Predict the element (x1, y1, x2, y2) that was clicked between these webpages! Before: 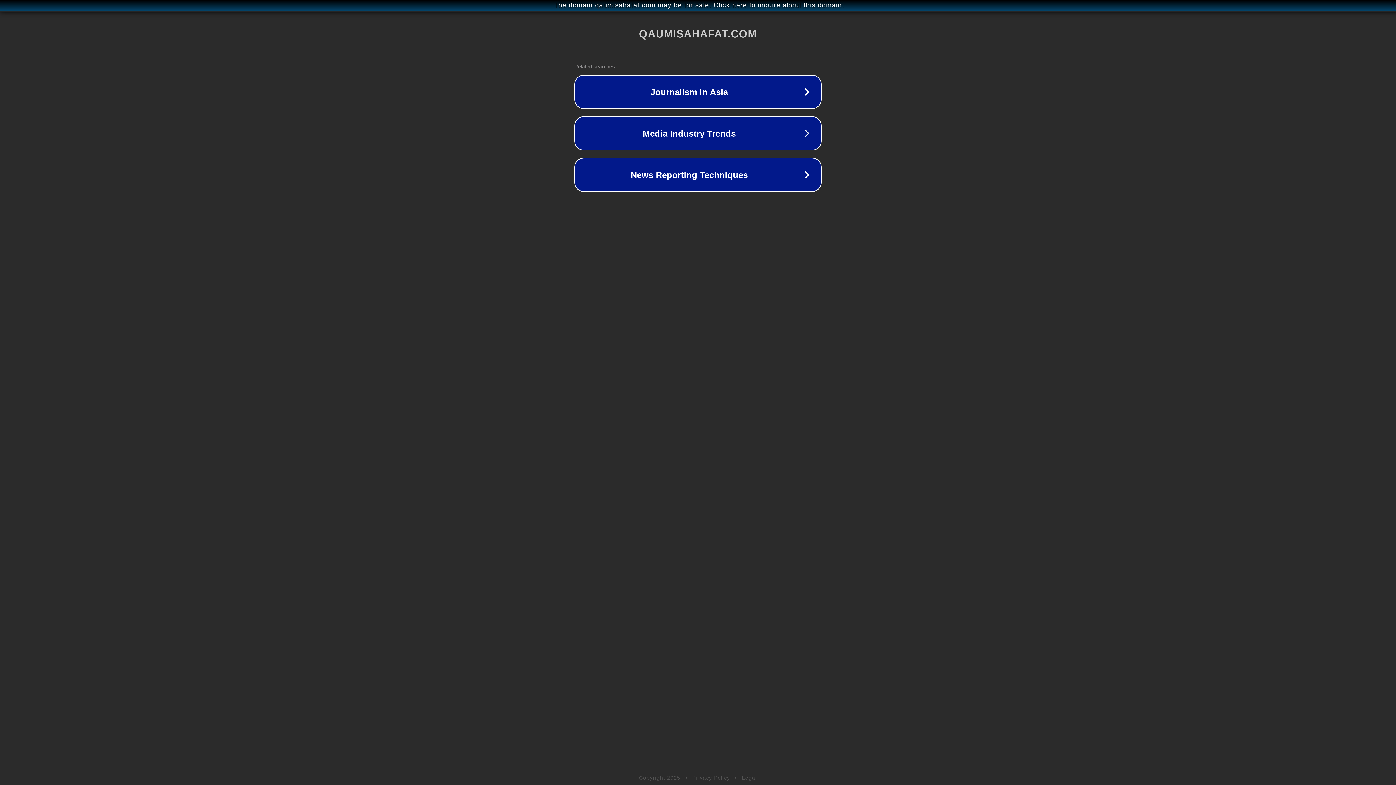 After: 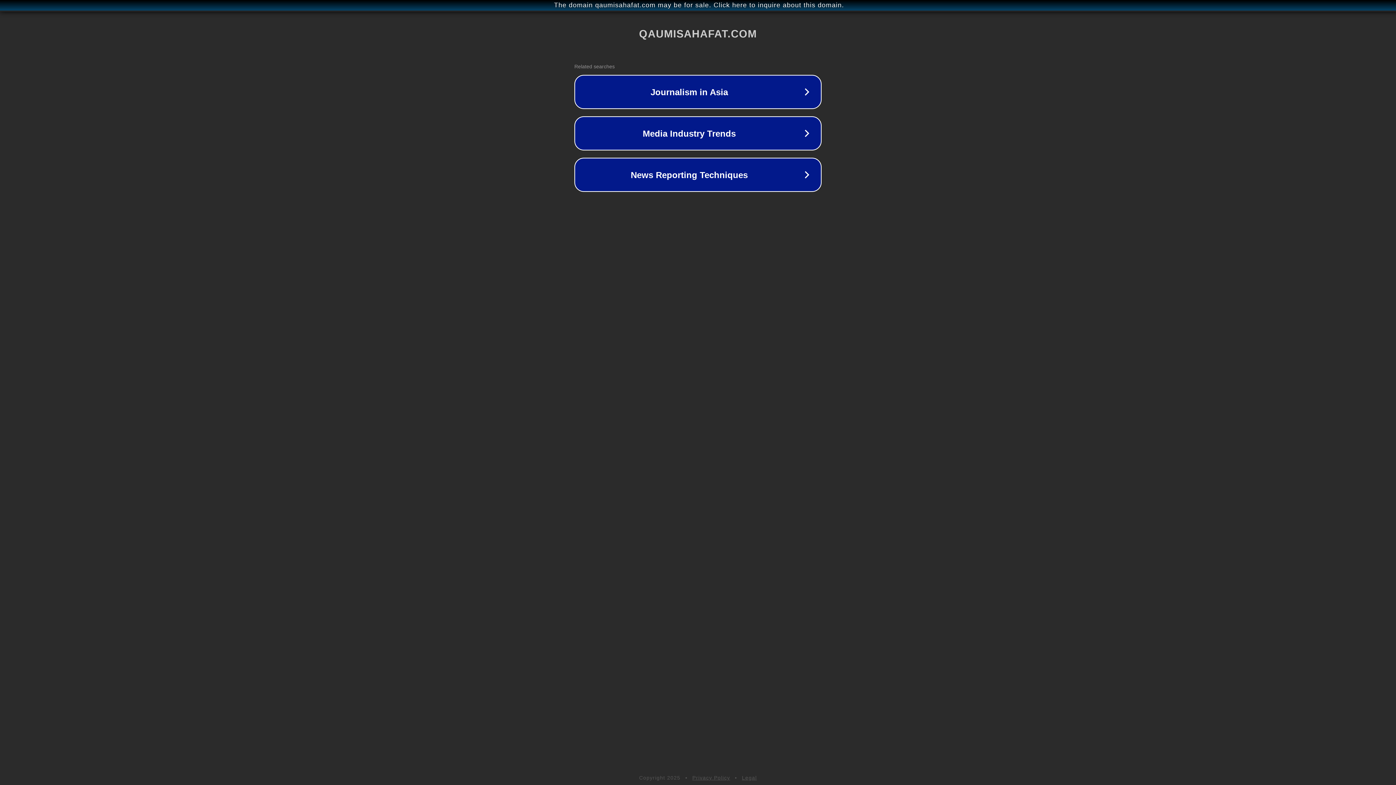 Action: bbox: (692, 775, 730, 781) label: Privacy Policy